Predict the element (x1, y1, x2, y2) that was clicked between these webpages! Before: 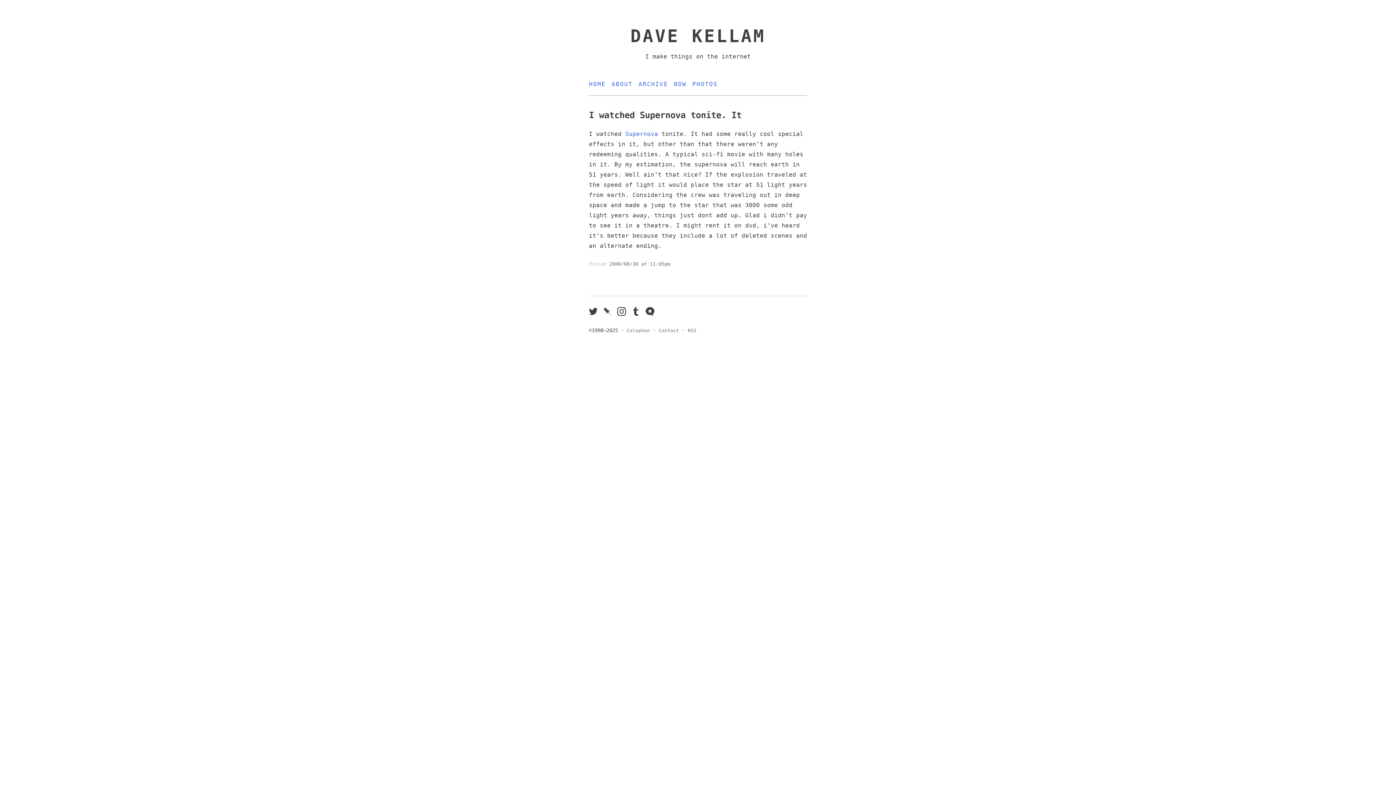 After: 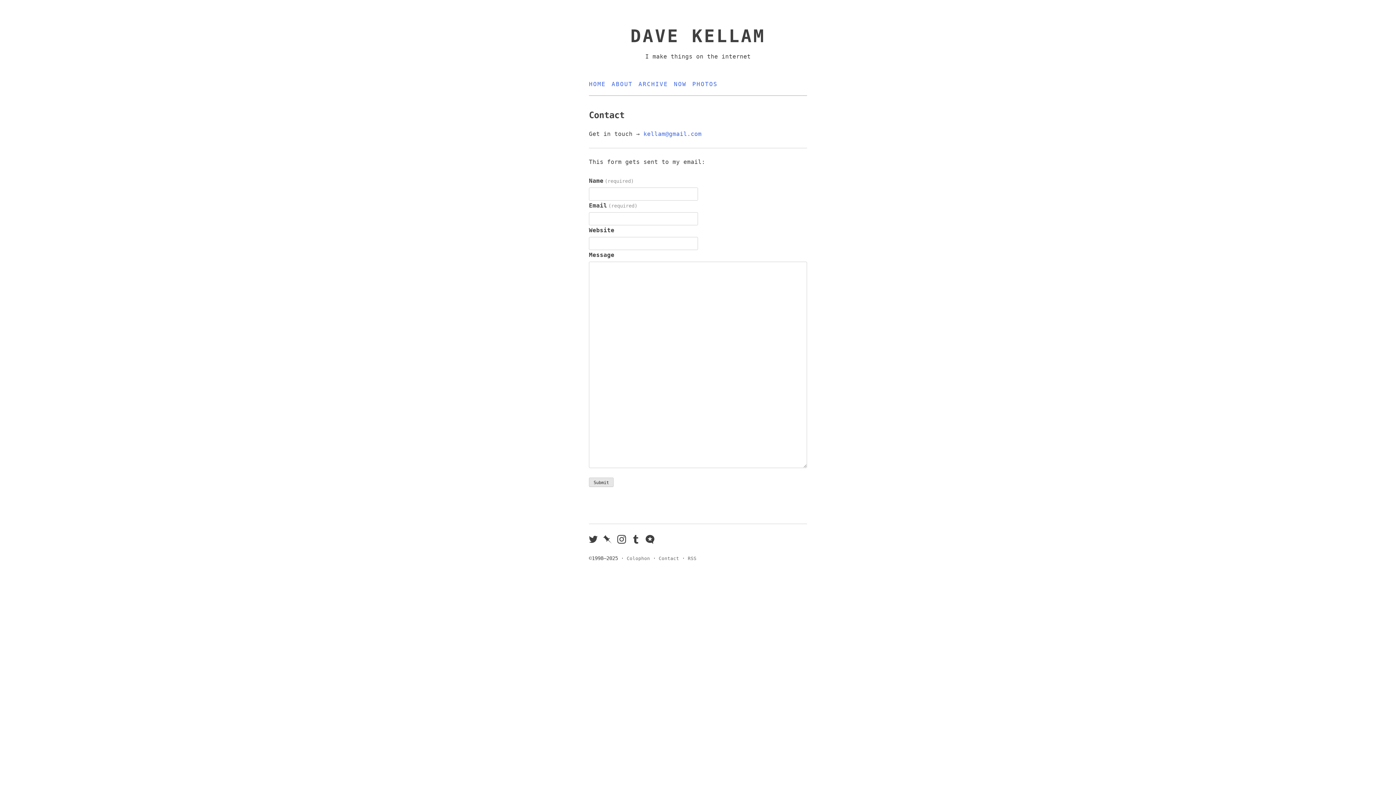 Action: bbox: (658, 327, 679, 333) label: Contact